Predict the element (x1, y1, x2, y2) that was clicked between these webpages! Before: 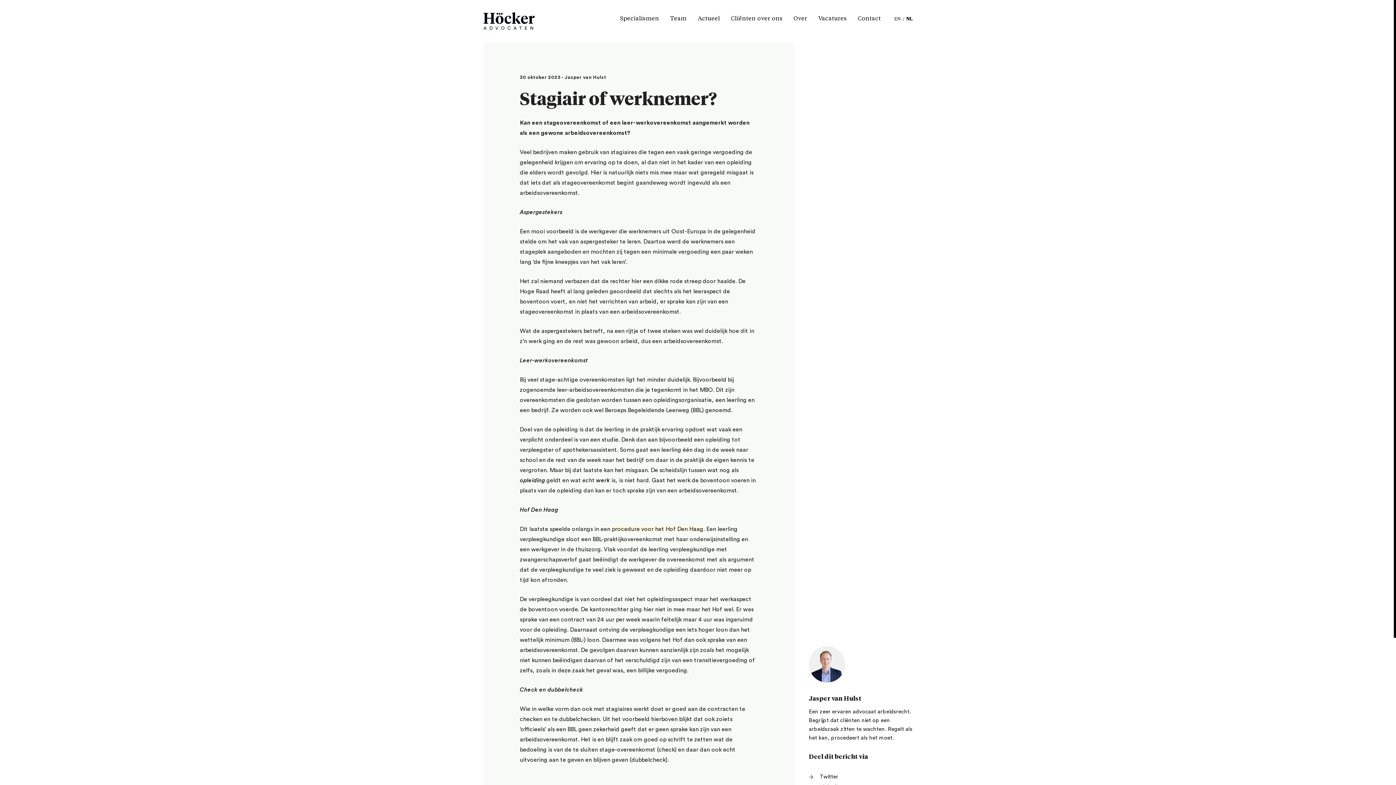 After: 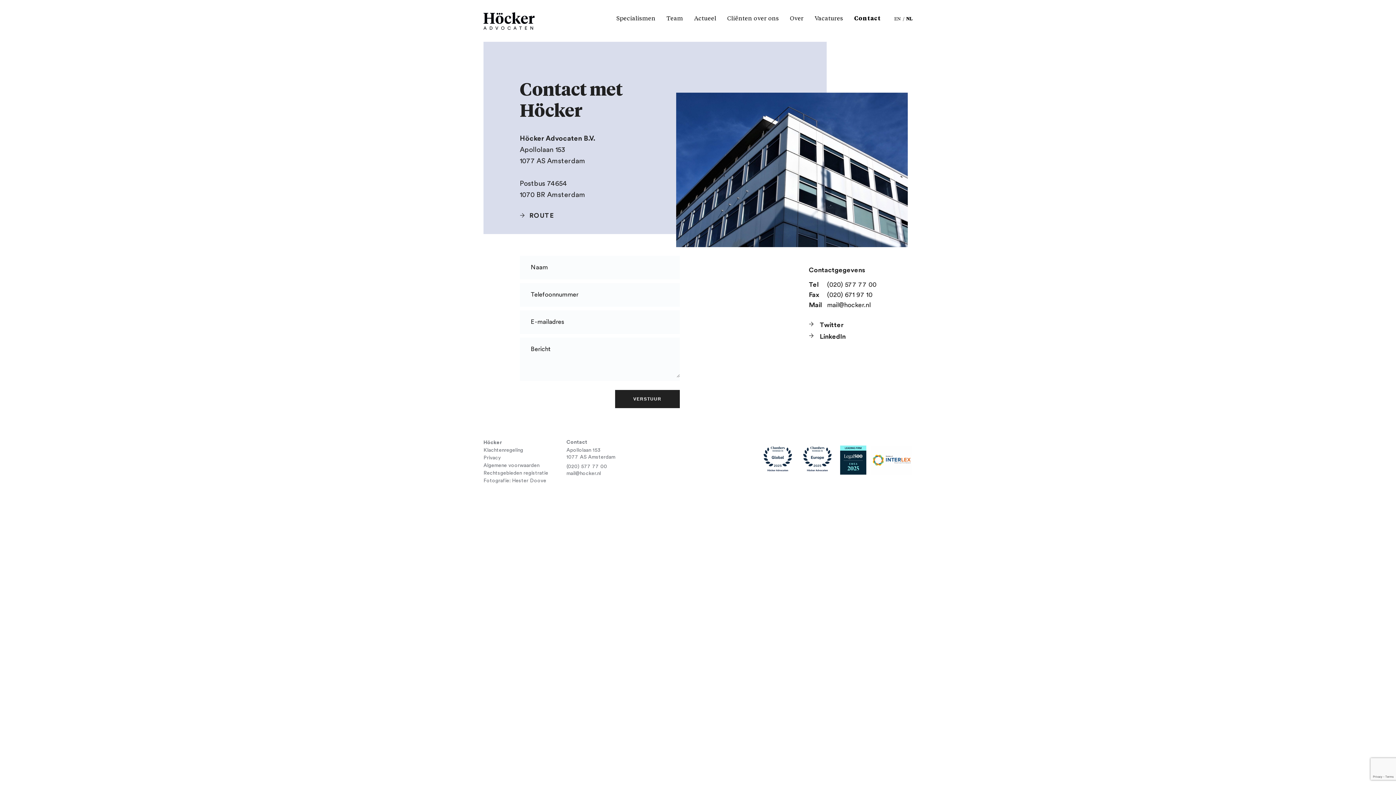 Action: label: Contact bbox: (858, 0, 881, 41)